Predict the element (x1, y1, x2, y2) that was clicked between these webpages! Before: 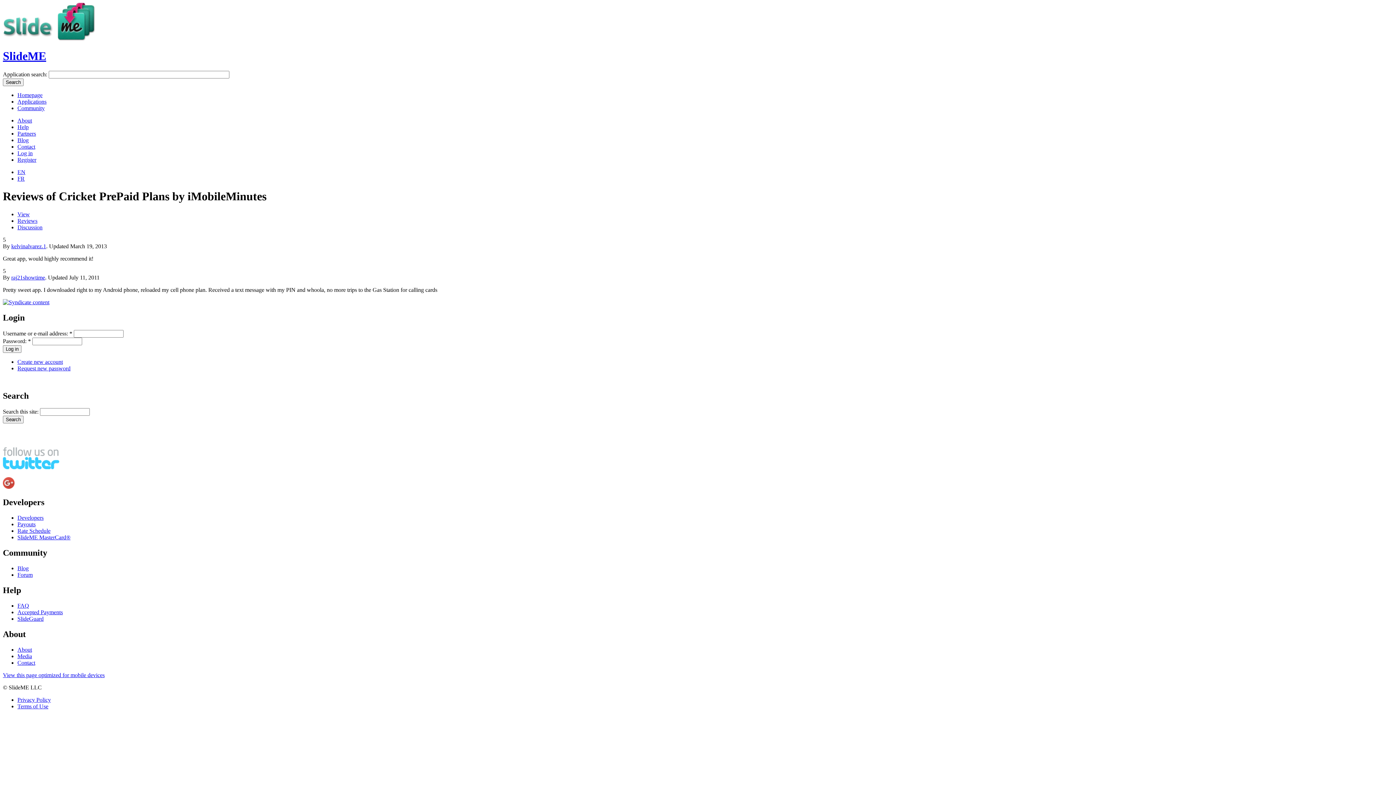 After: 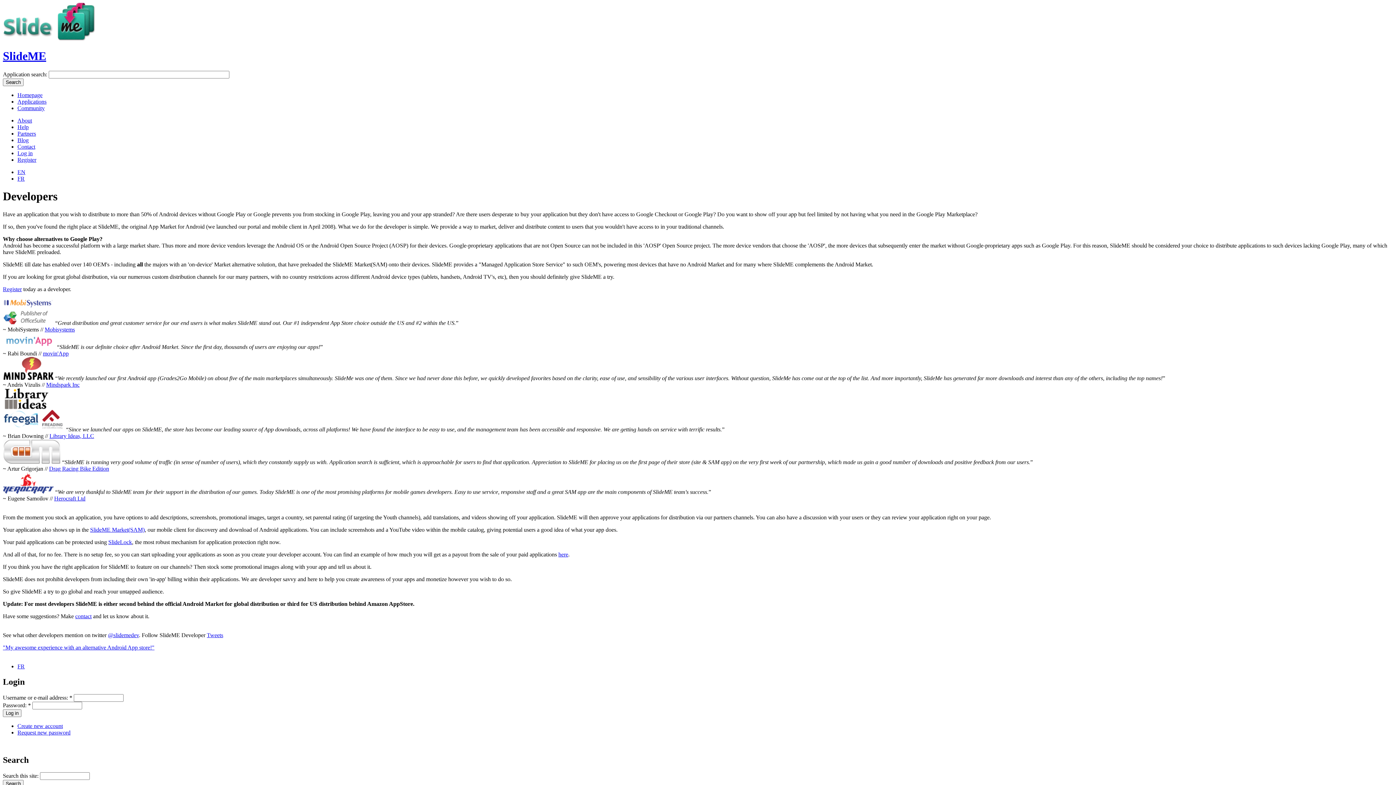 Action: label: Developers bbox: (17, 514, 43, 521)